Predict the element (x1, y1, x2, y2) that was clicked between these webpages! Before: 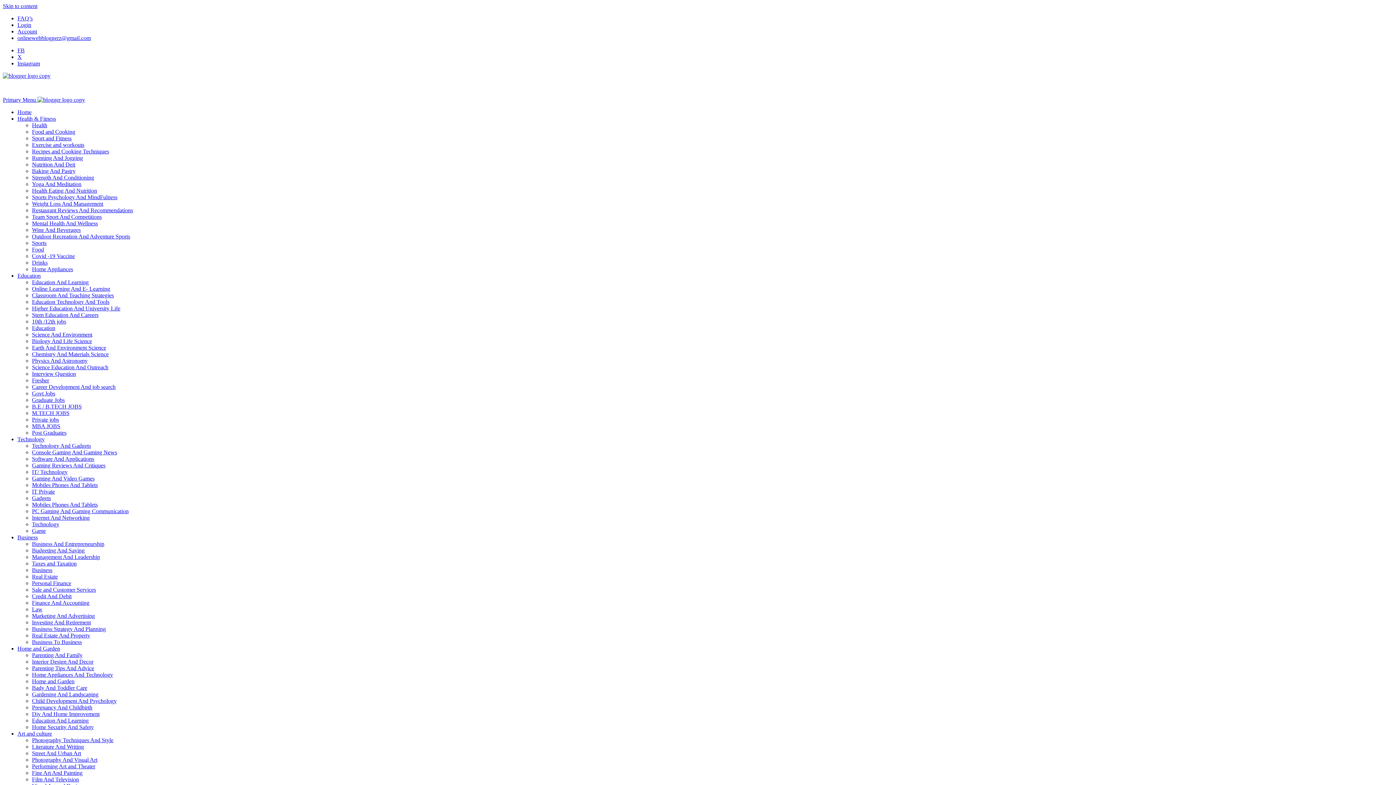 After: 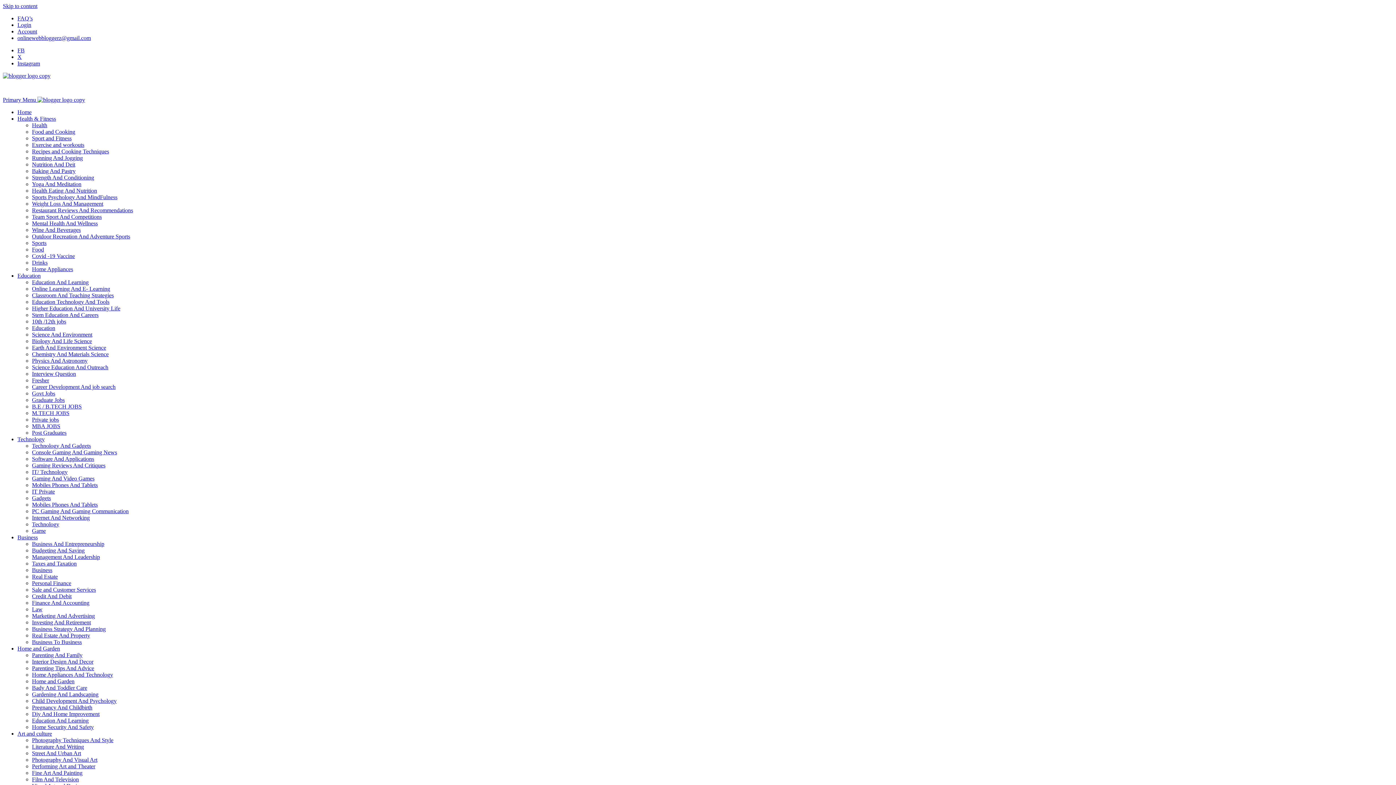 Action: bbox: (32, 560, 76, 566) label: Taxes and Taxation